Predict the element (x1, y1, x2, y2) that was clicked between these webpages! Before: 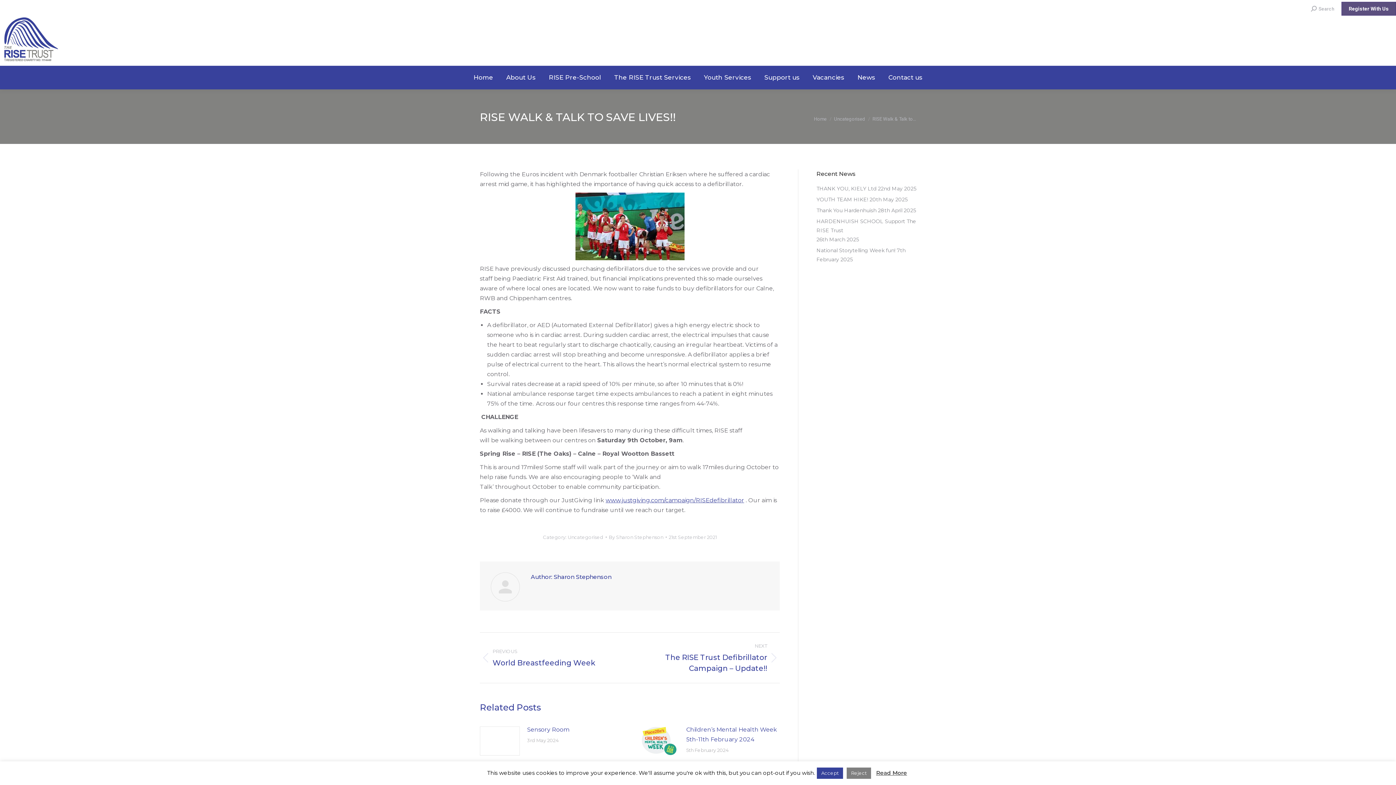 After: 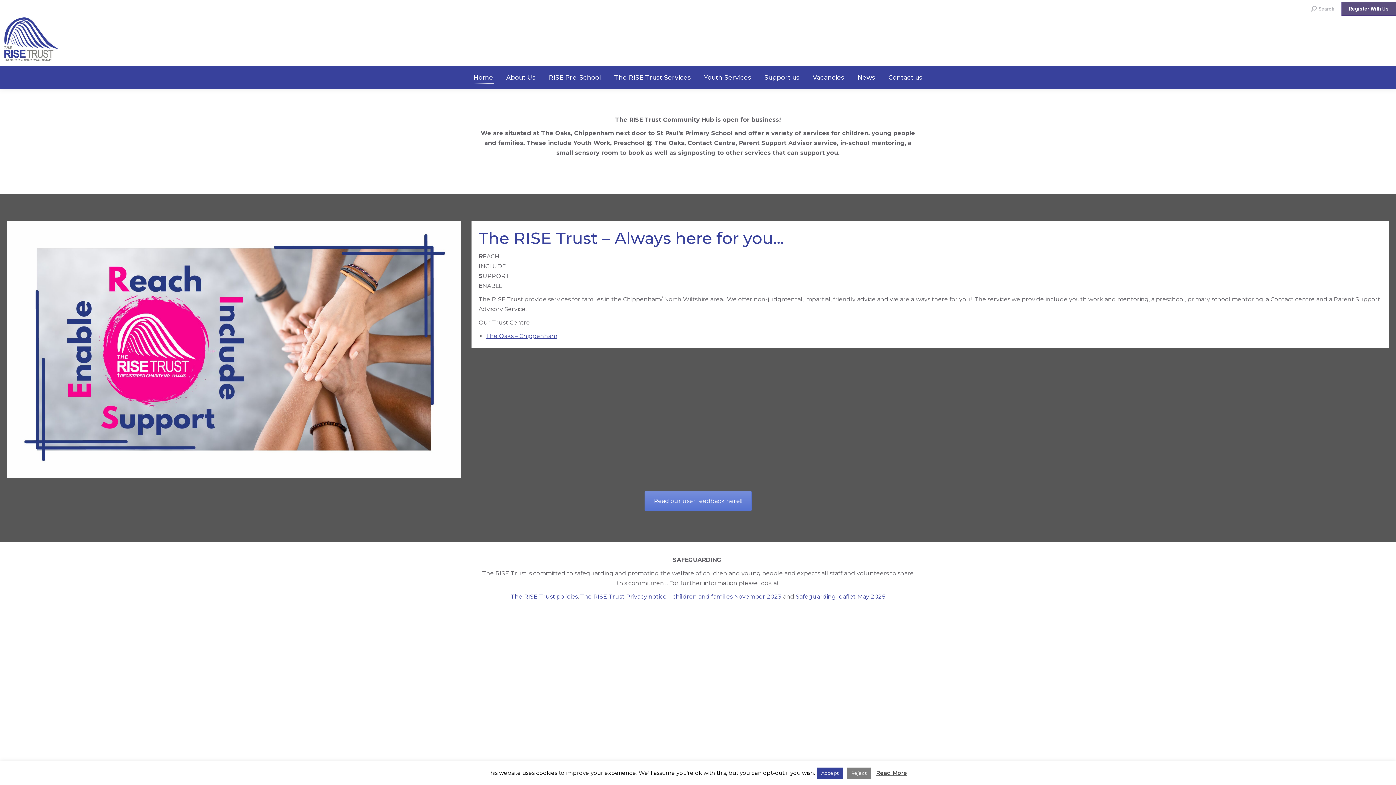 Action: label: Home bbox: (814, 116, 826, 121)